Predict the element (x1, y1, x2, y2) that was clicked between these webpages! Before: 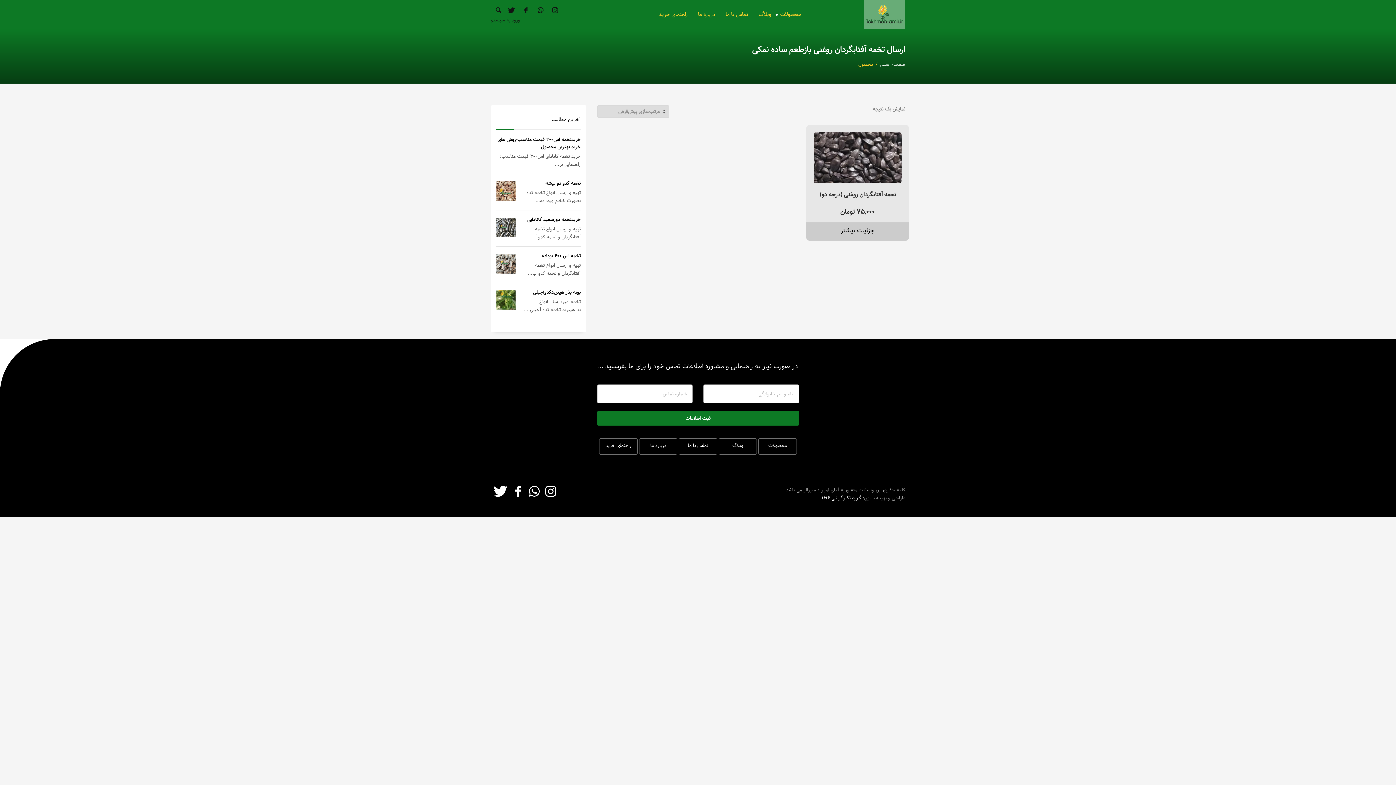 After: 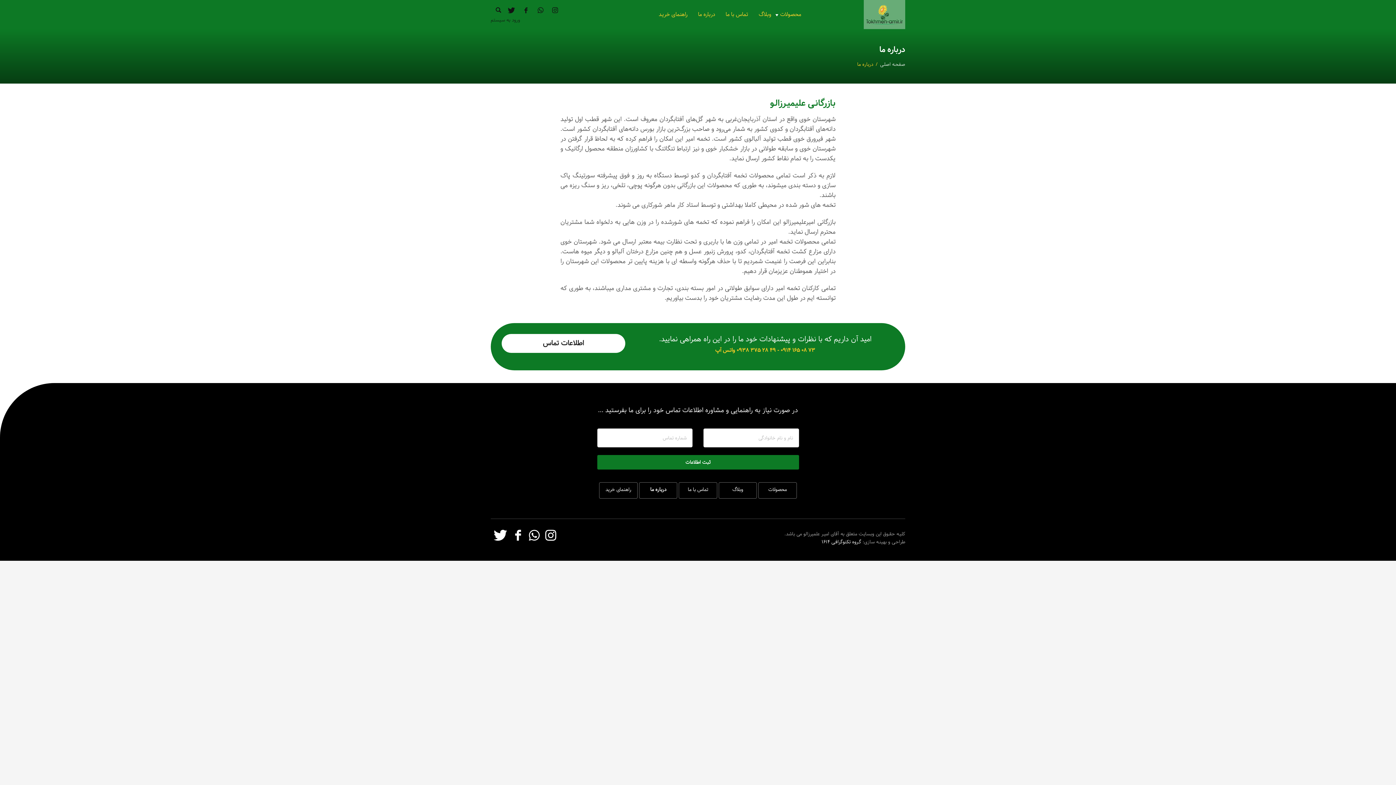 Action: label: درباره ما bbox: (639, 438, 677, 453)